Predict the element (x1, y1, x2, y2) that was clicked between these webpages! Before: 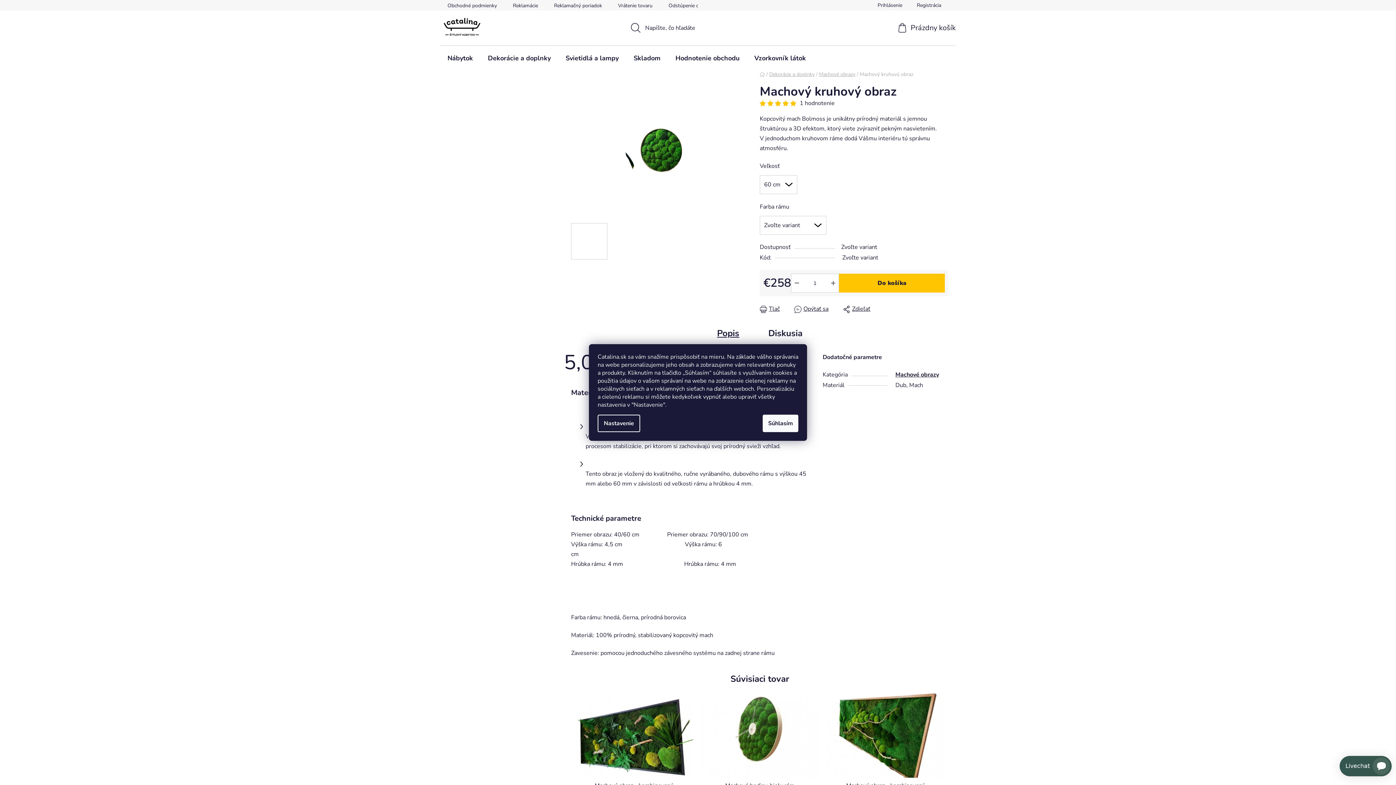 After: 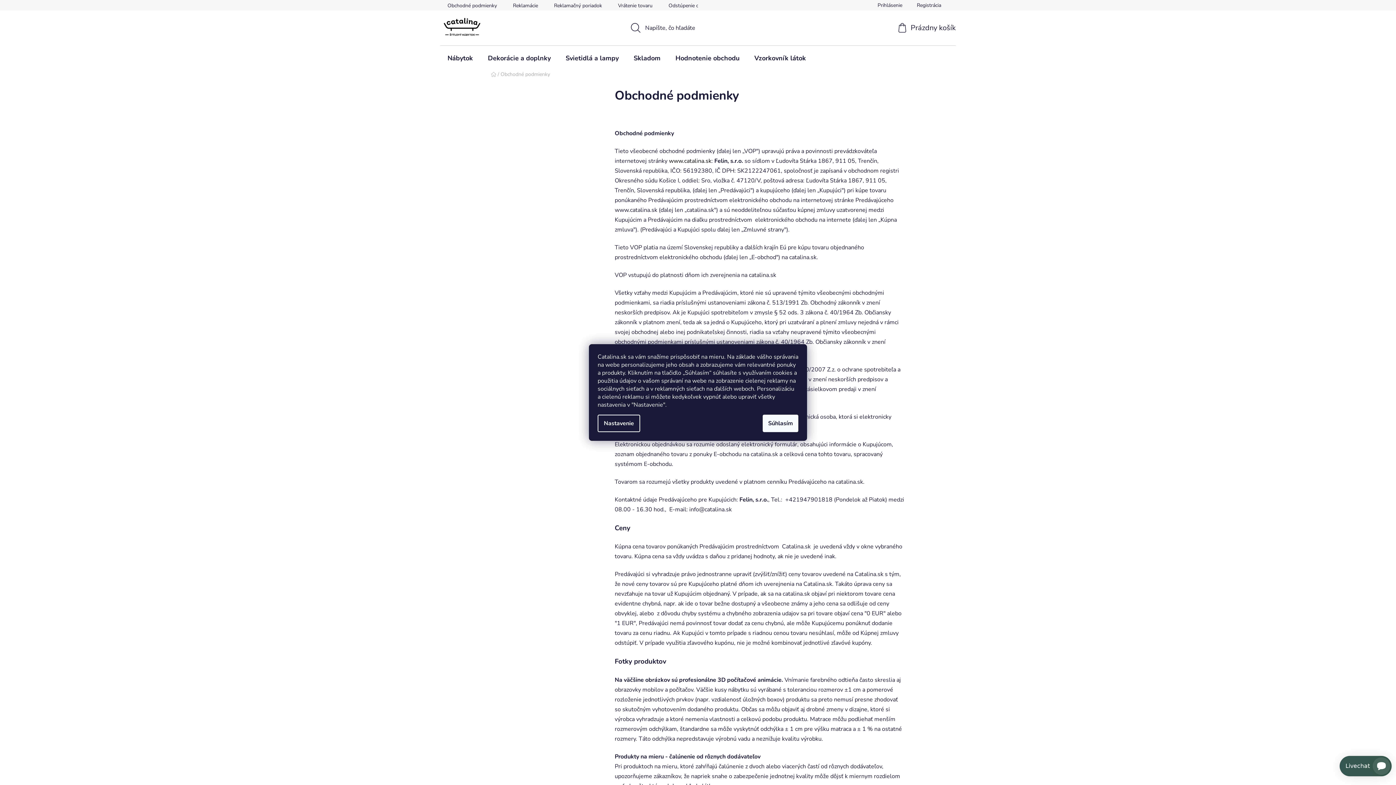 Action: bbox: (447, 0, 504, 10) label: Obchodné podmienky